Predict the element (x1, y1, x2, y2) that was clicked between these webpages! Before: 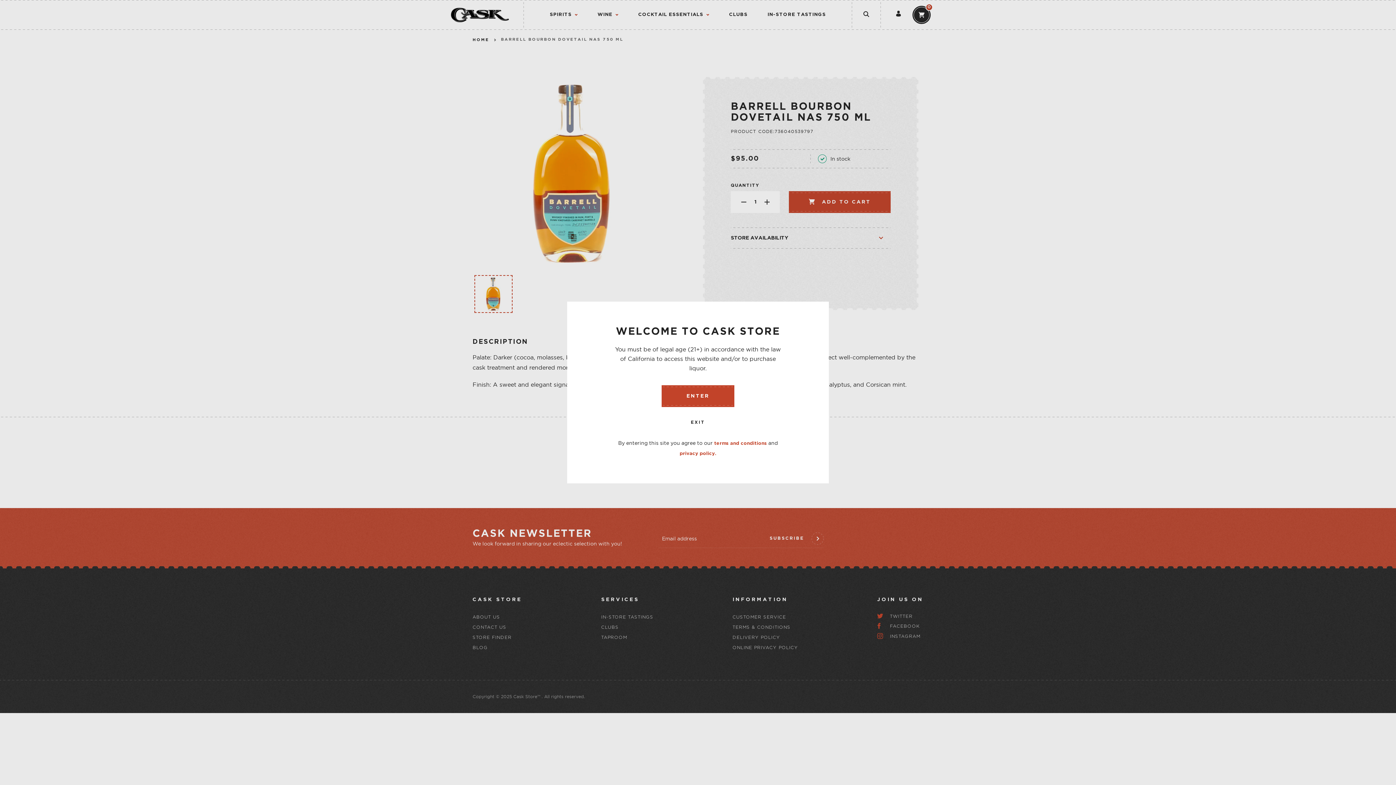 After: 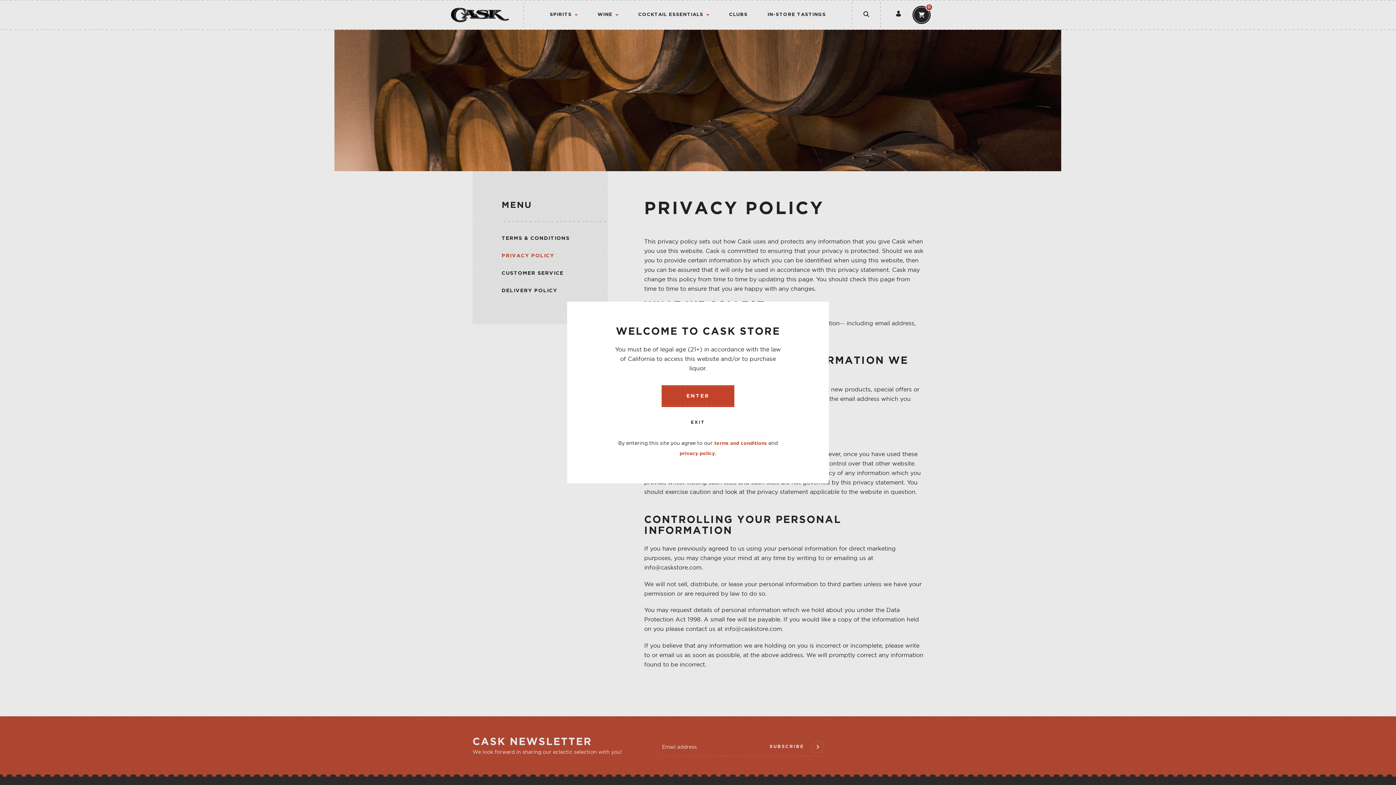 Action: label: privacy policy. bbox: (679, 452, 716, 456)